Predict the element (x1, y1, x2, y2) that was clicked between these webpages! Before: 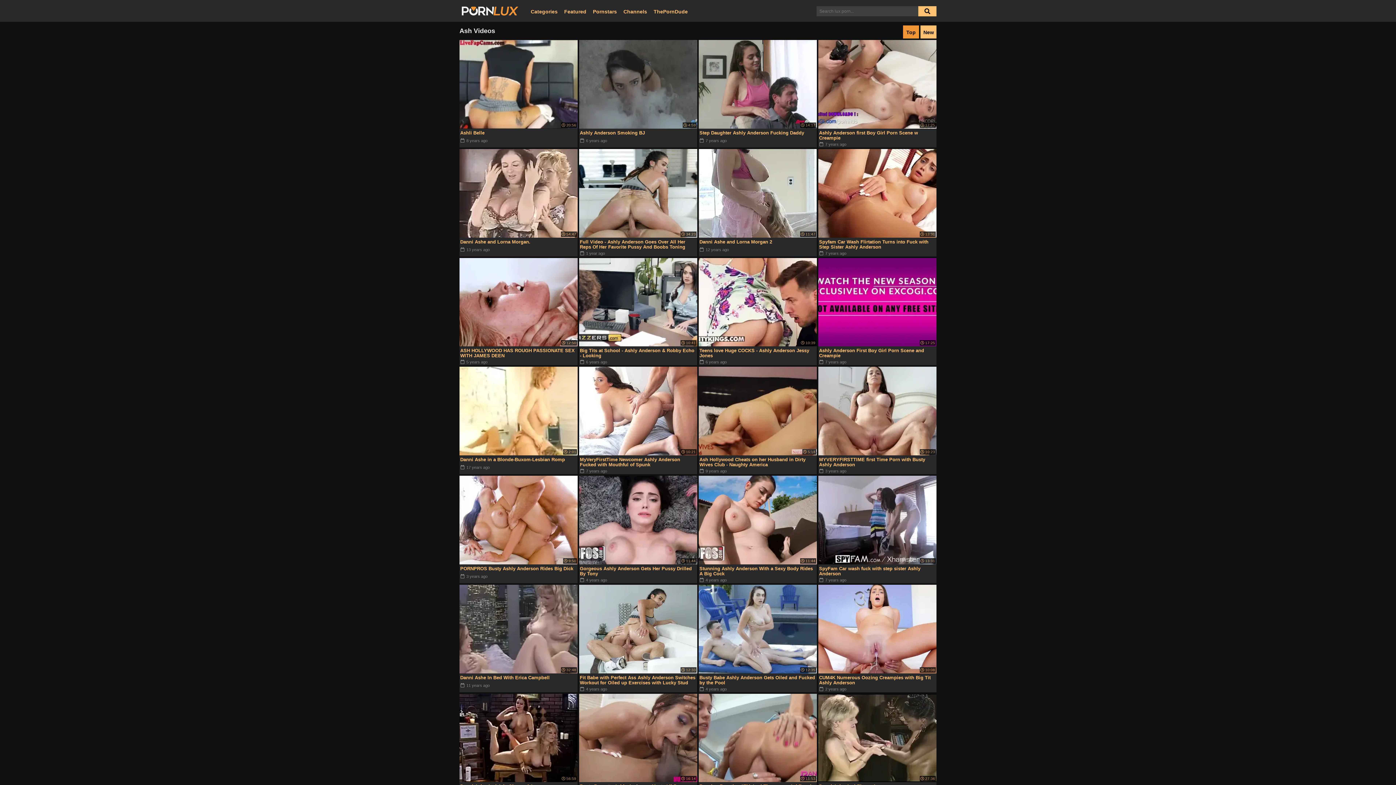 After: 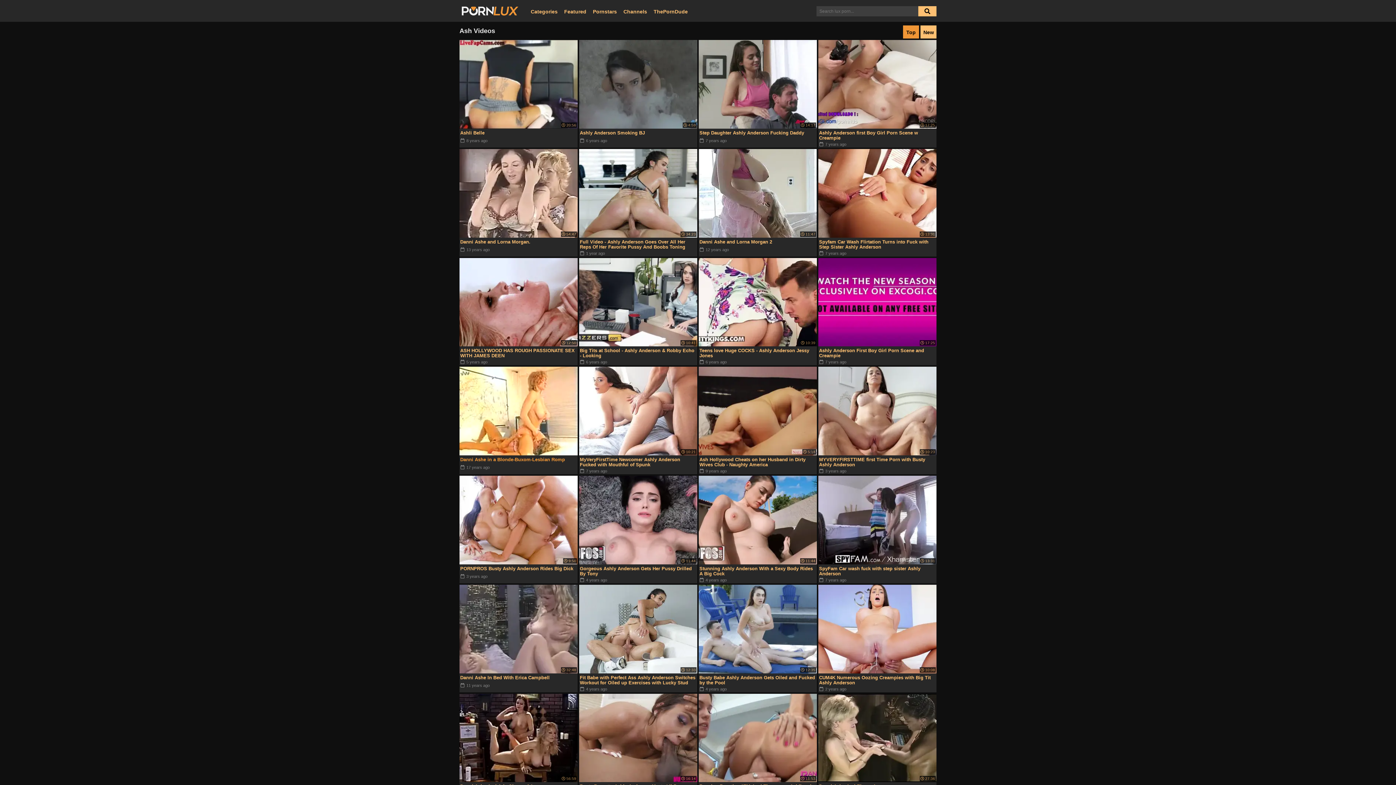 Action: label:  2:01 bbox: (459, 367, 577, 455)